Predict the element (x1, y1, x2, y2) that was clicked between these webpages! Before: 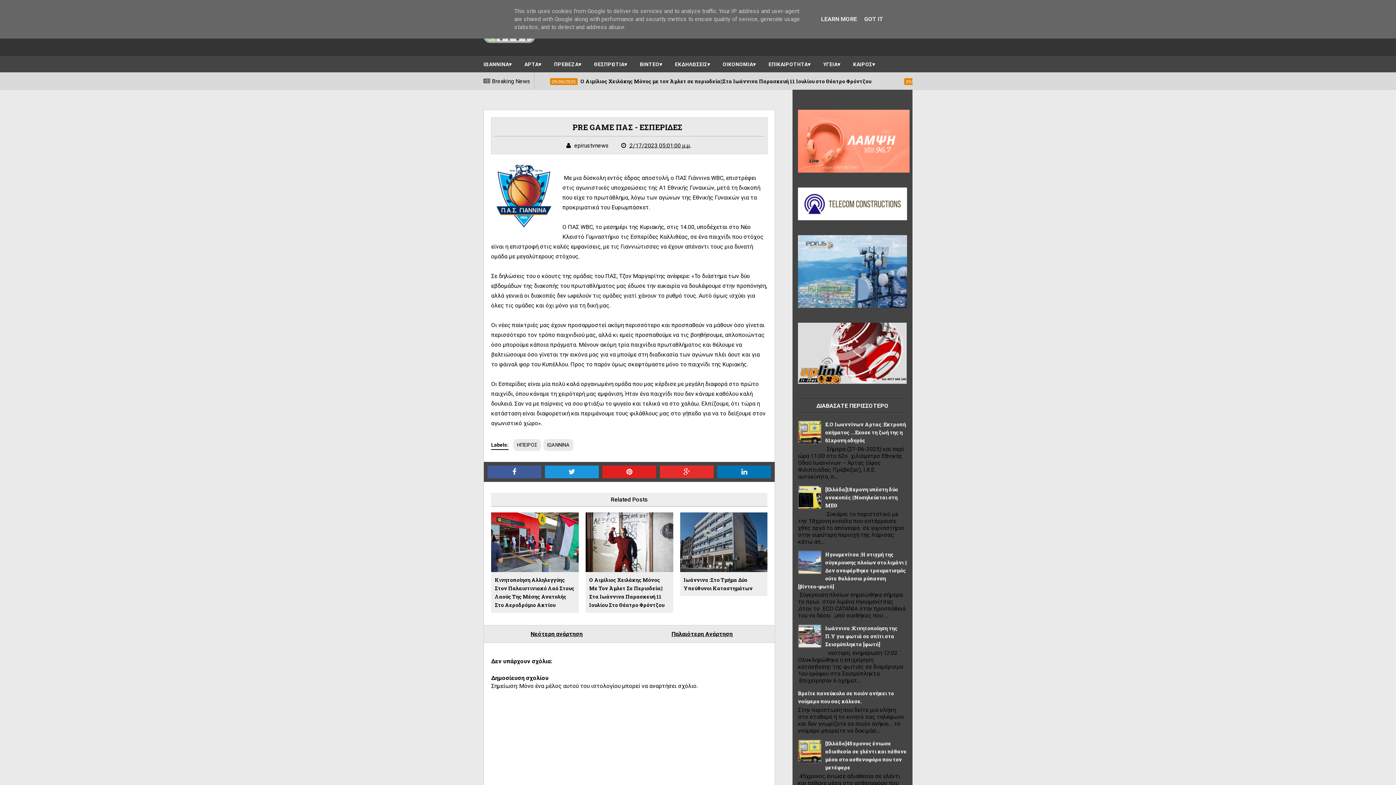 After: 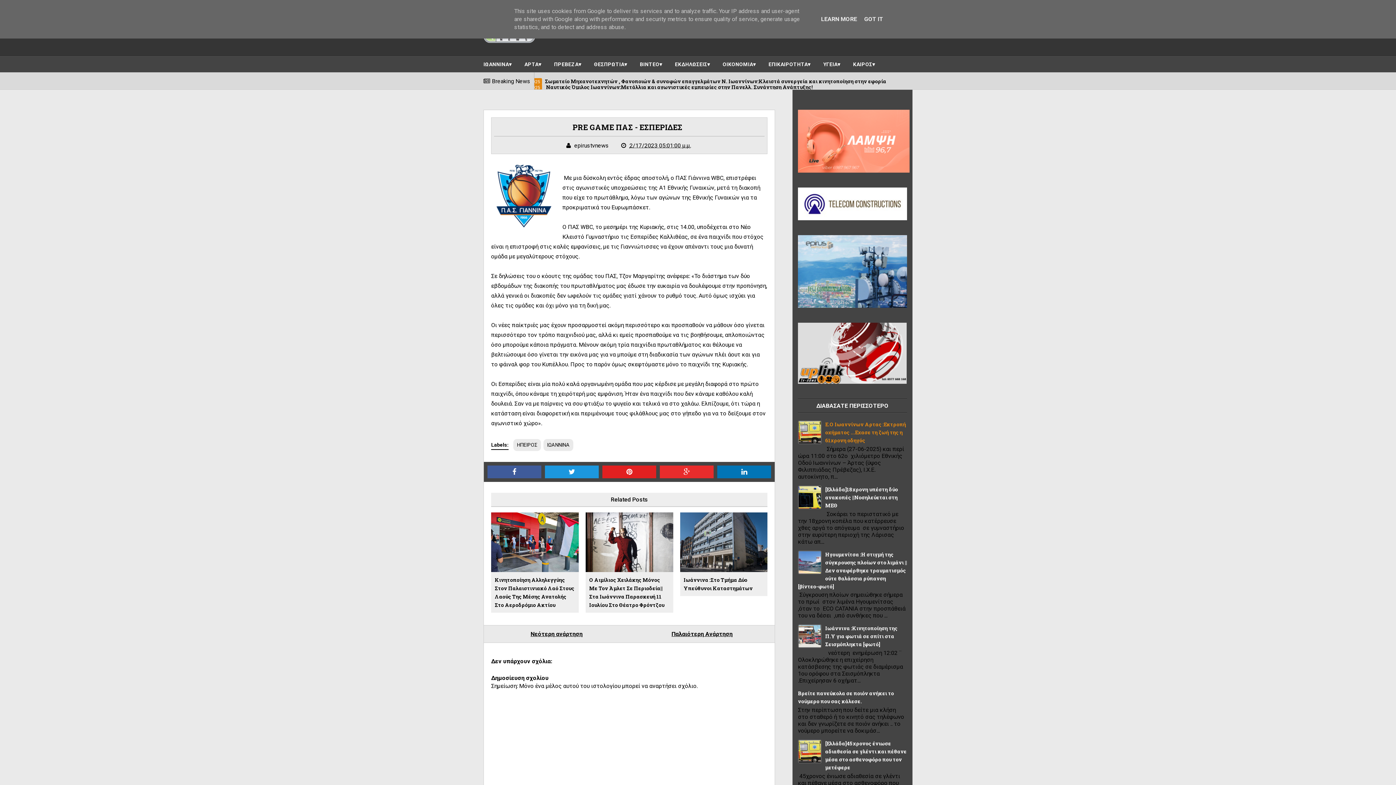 Action: bbox: (825, 421, 906, 444) label: Ε.Ο Ιωαννίνων Αρτας :Εκτροπή οχήματος ...Εχασε τη ζωή της η 61χρονη οδηγός